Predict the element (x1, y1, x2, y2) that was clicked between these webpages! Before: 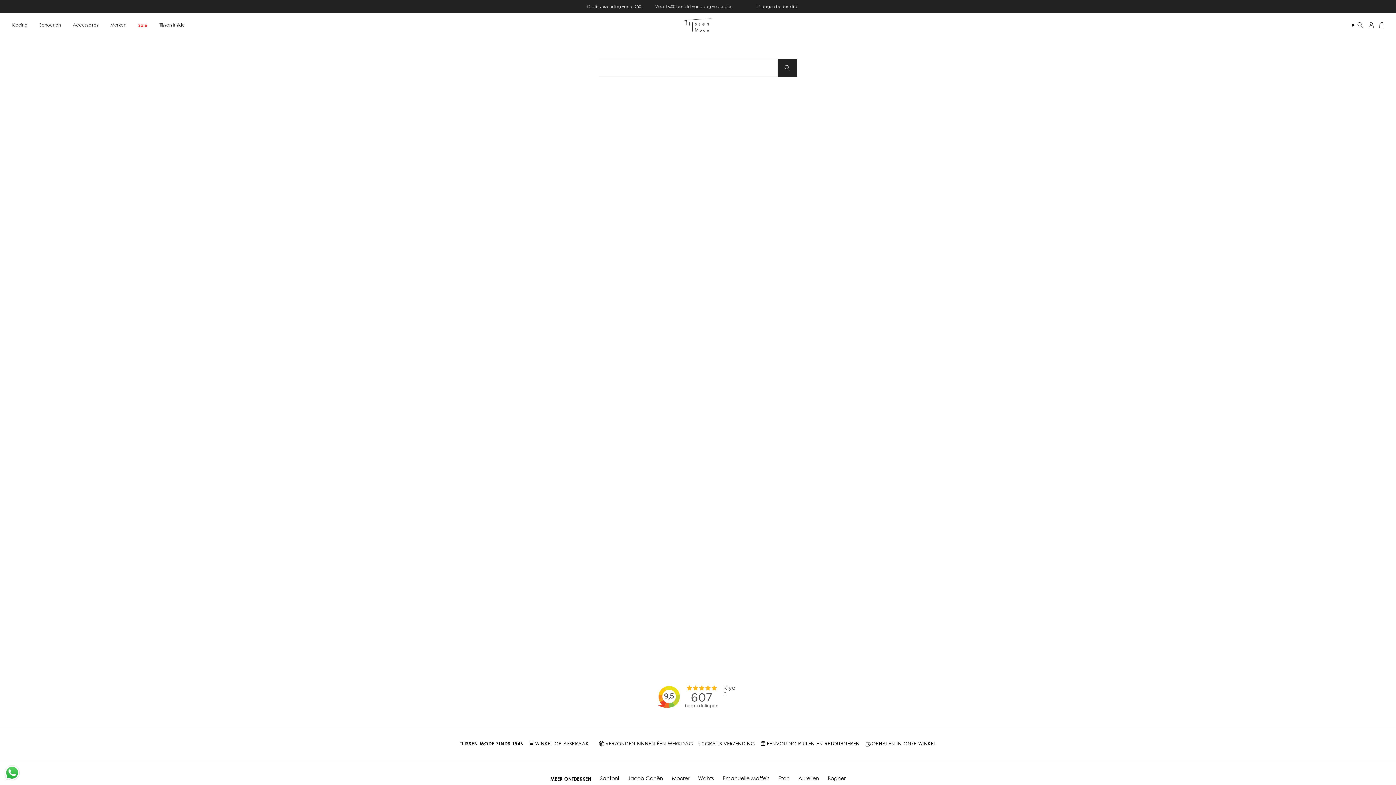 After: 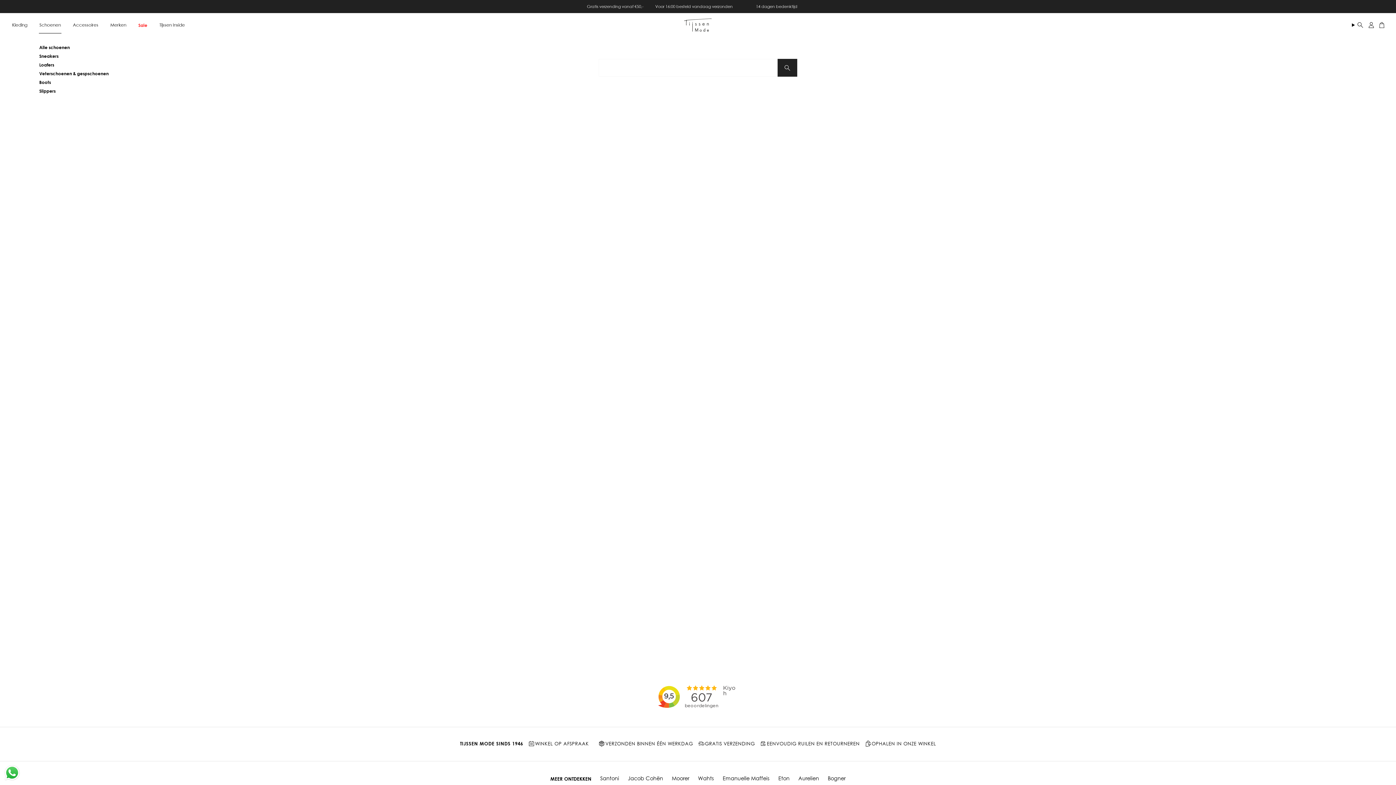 Action: bbox: (33, 16, 66, 33) label: Schoenen